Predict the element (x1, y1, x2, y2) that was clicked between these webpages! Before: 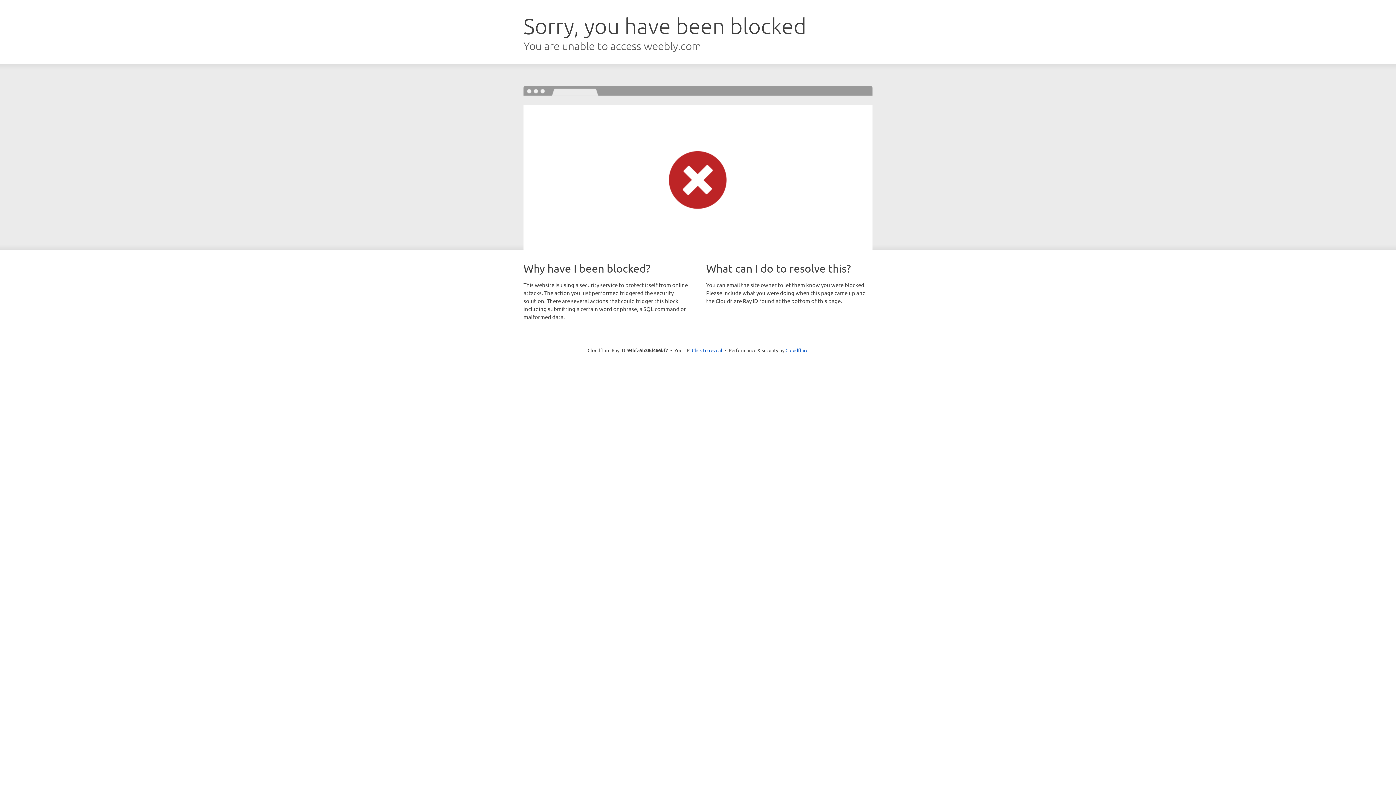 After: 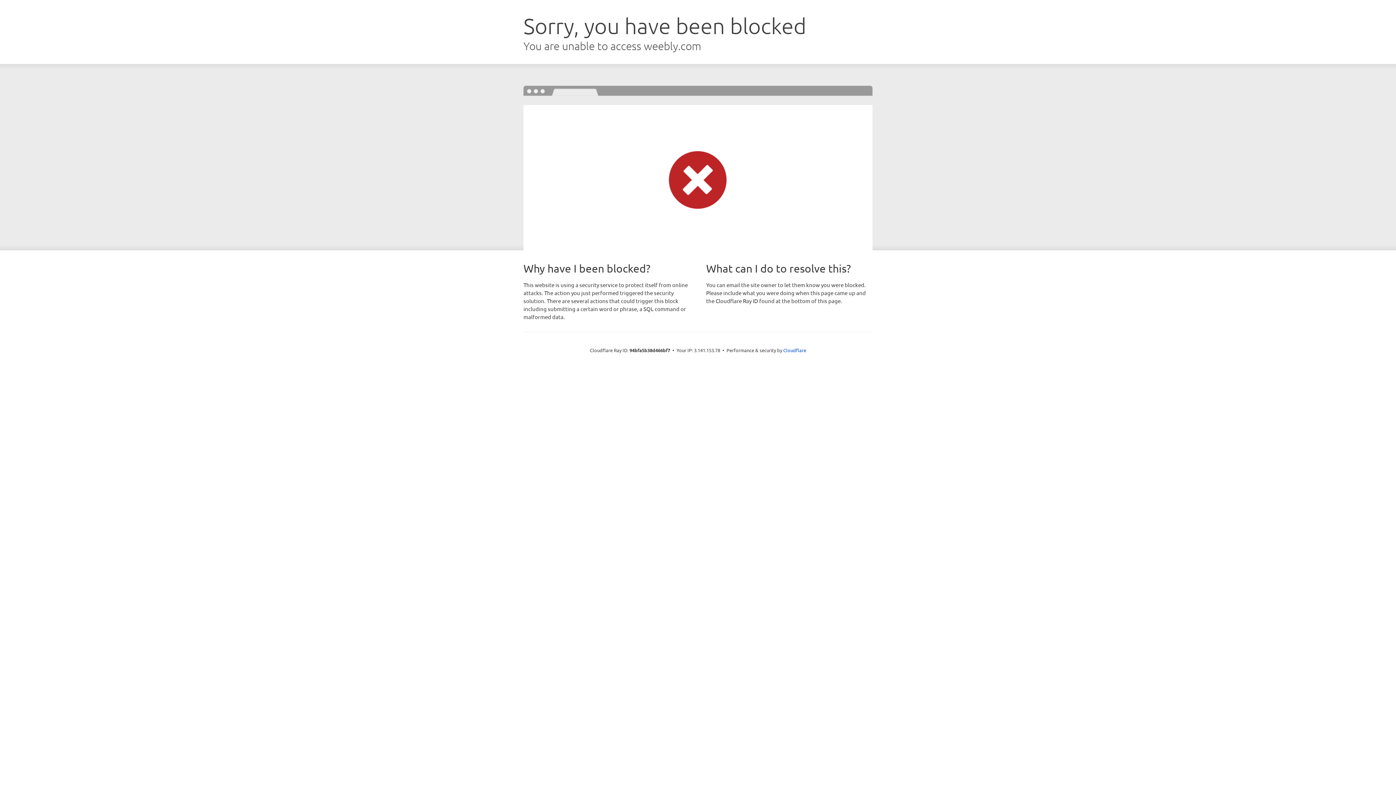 Action: bbox: (692, 346, 722, 353) label: Click to reveal